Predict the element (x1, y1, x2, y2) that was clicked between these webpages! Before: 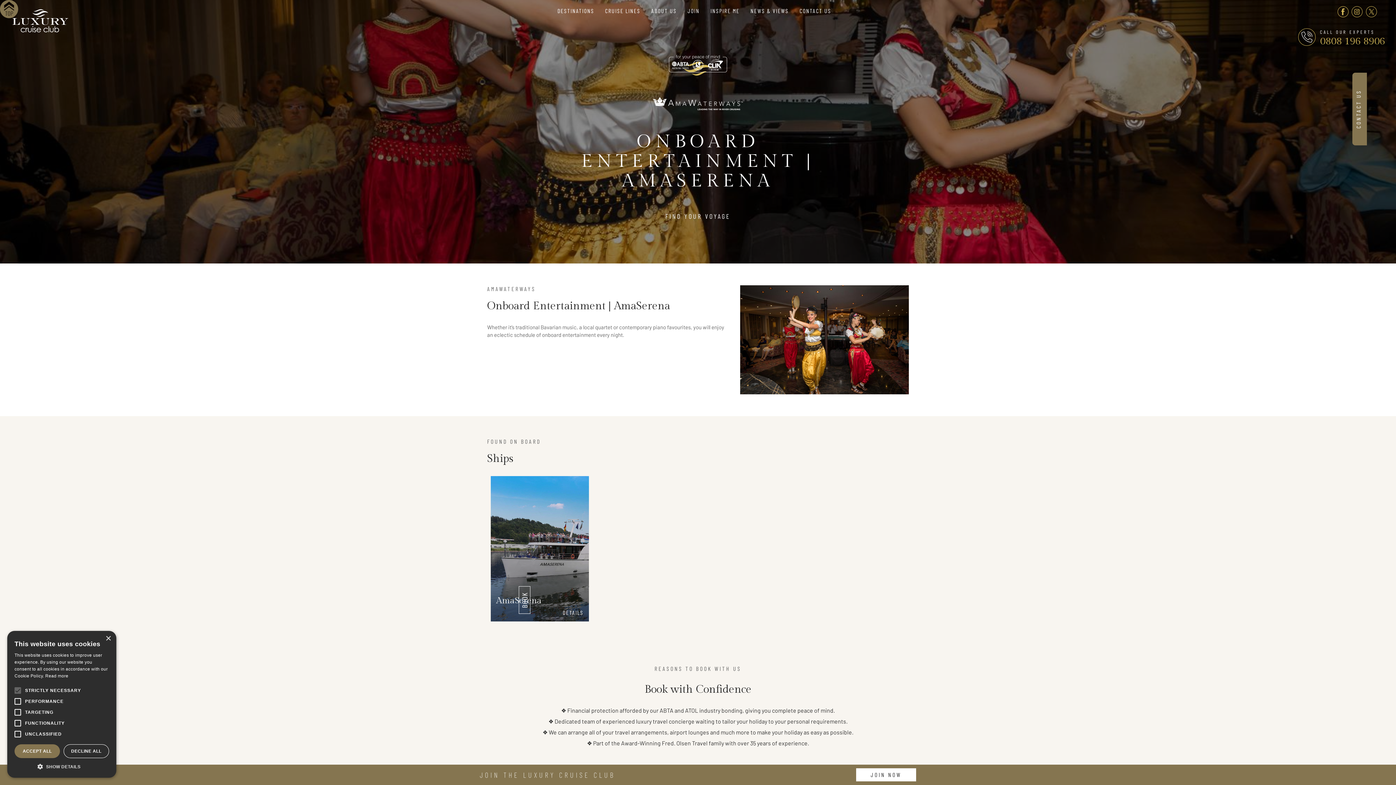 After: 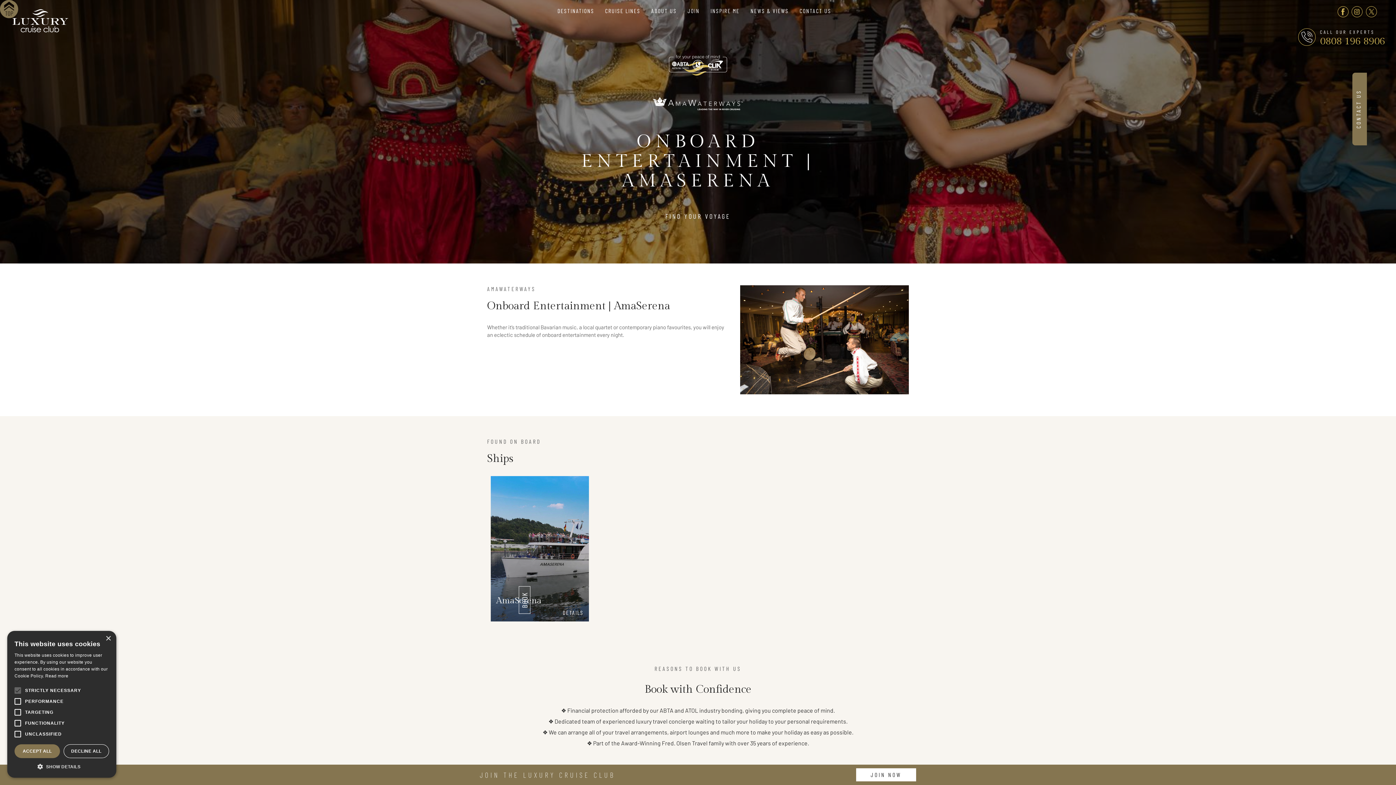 Action: label: Show slide 3 of 3 bbox: (757, 398, 763, 404)